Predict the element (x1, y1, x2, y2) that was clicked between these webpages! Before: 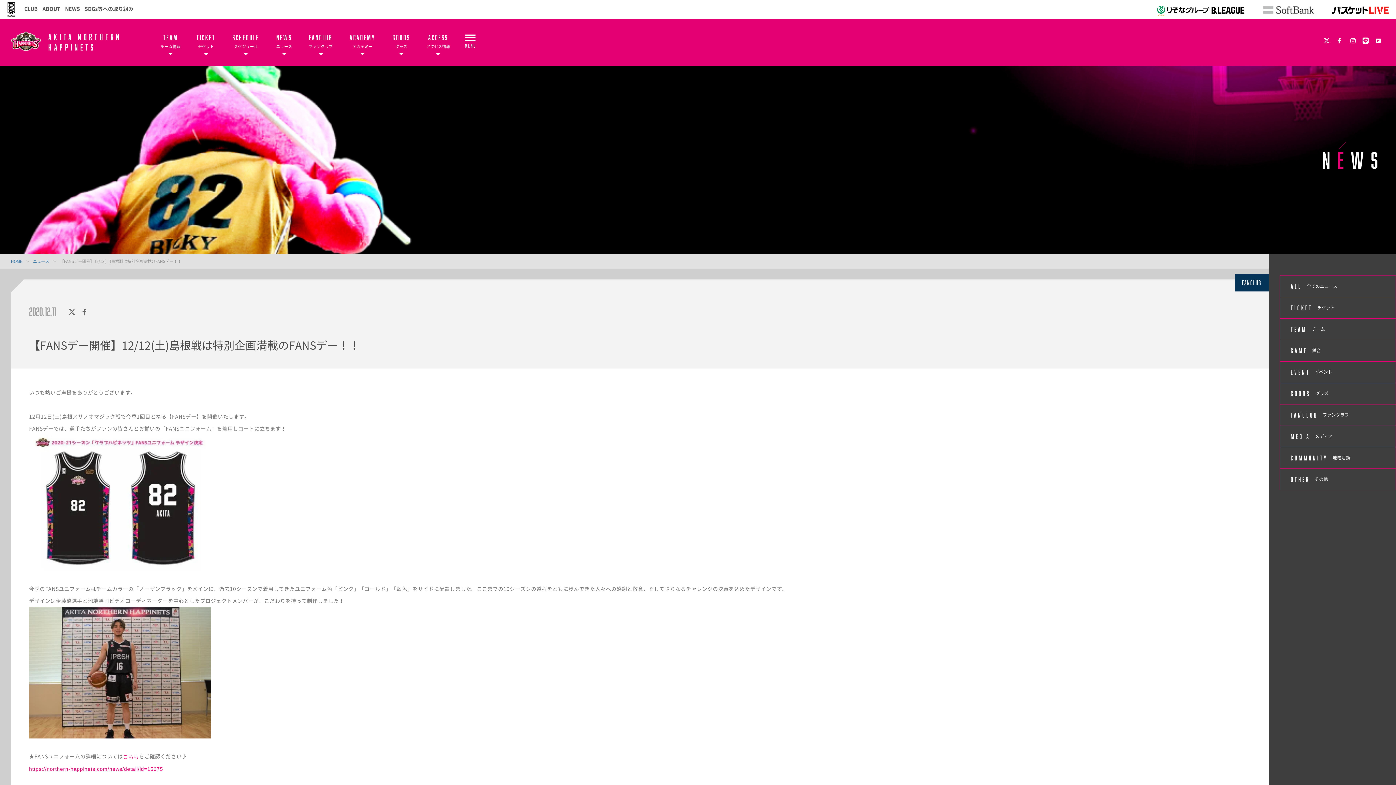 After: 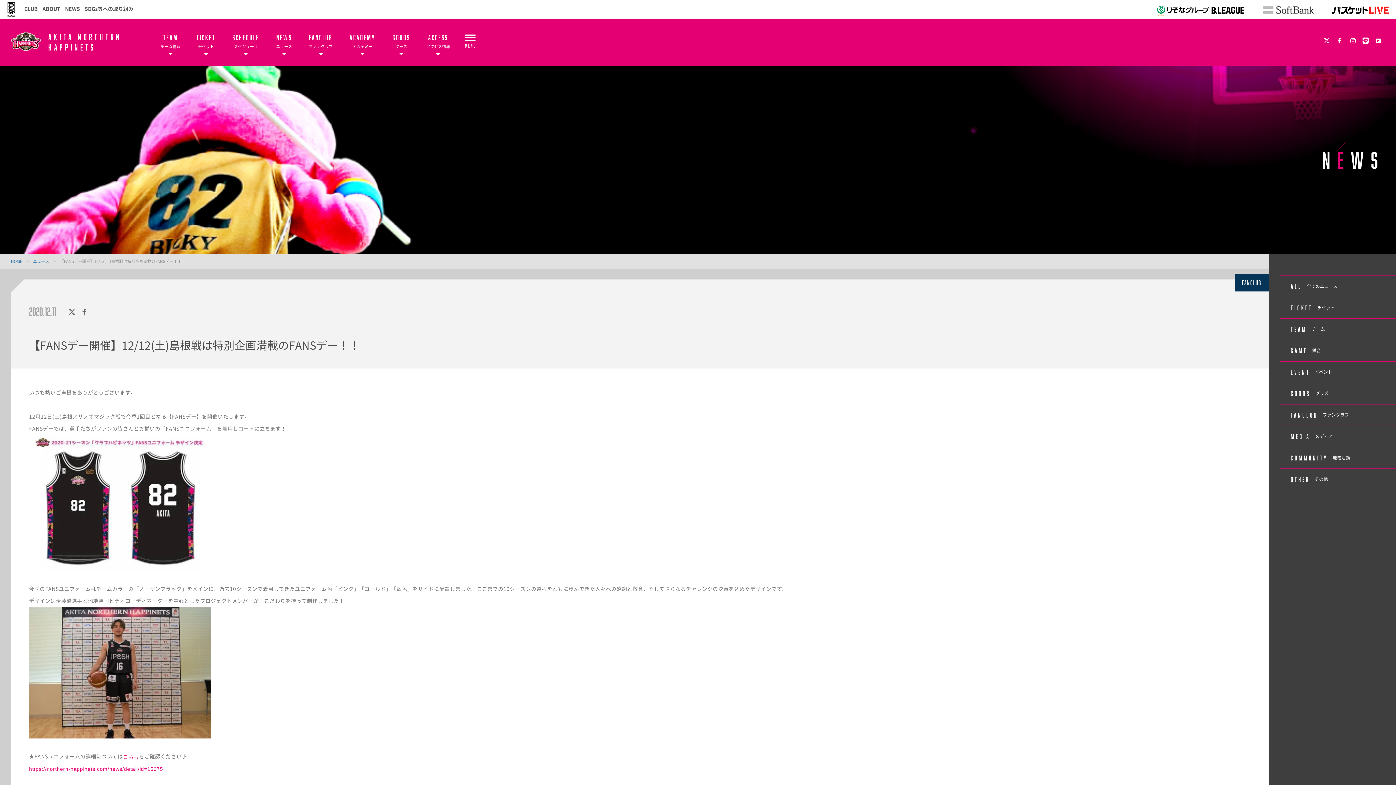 Action: bbox: (1335, 36, 1343, 44)